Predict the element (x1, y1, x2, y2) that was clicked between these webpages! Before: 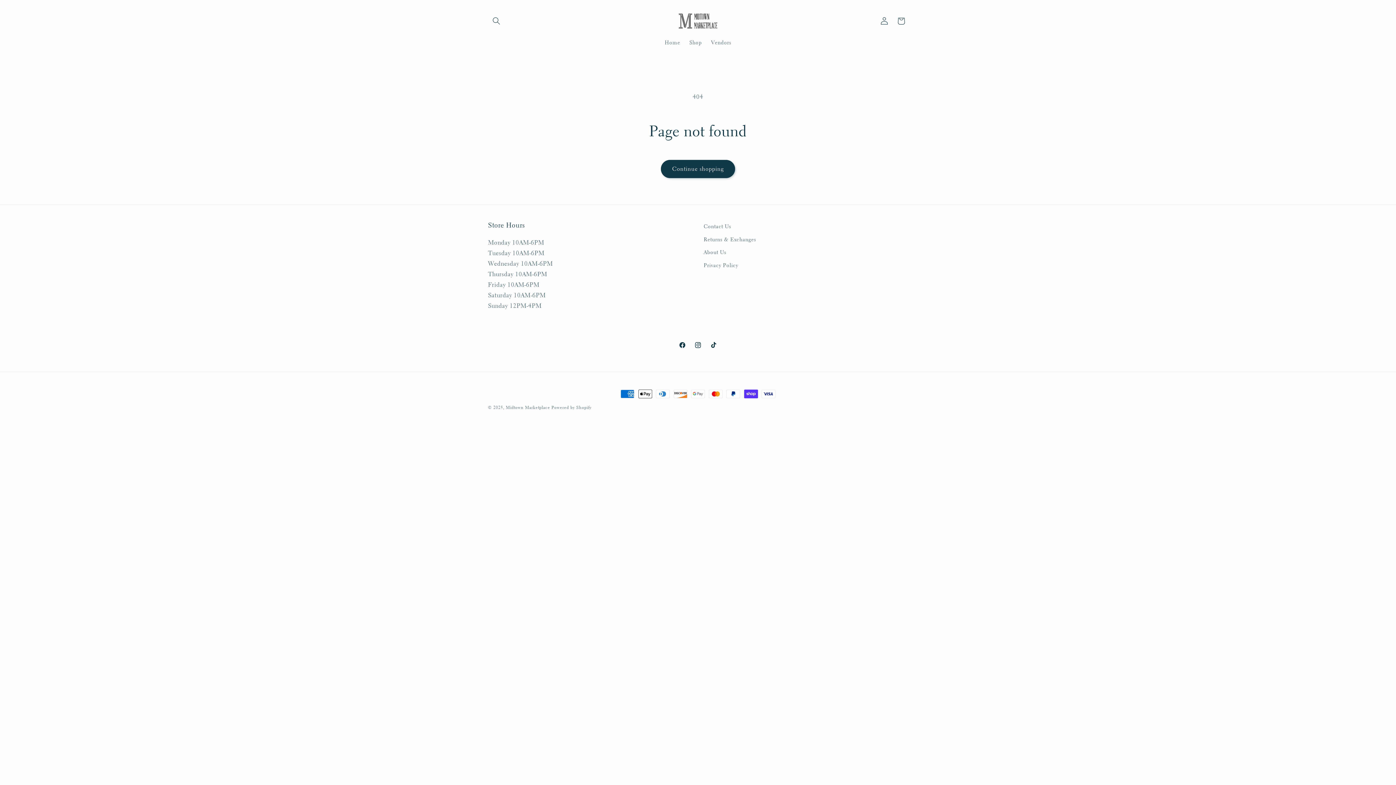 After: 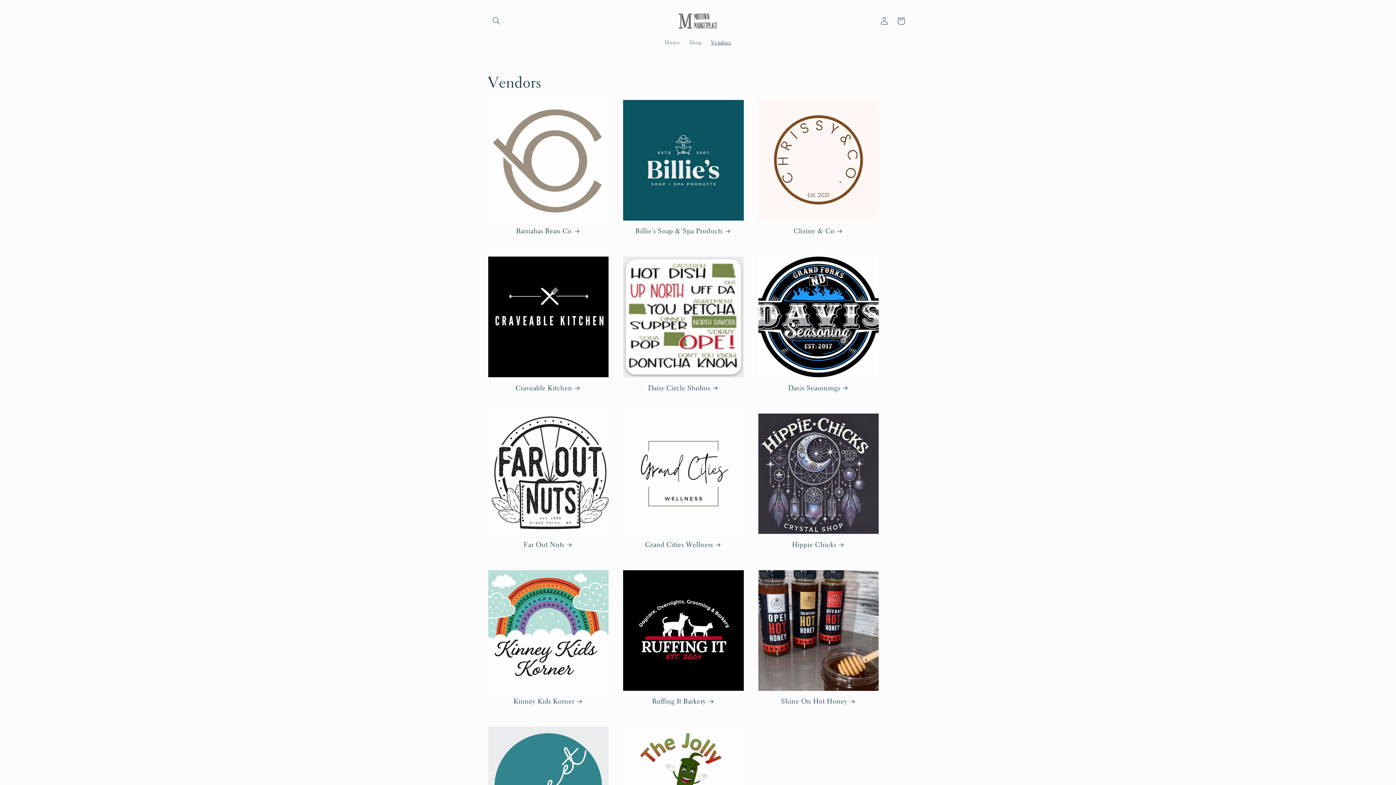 Action: label: Vendors bbox: (706, 34, 736, 50)